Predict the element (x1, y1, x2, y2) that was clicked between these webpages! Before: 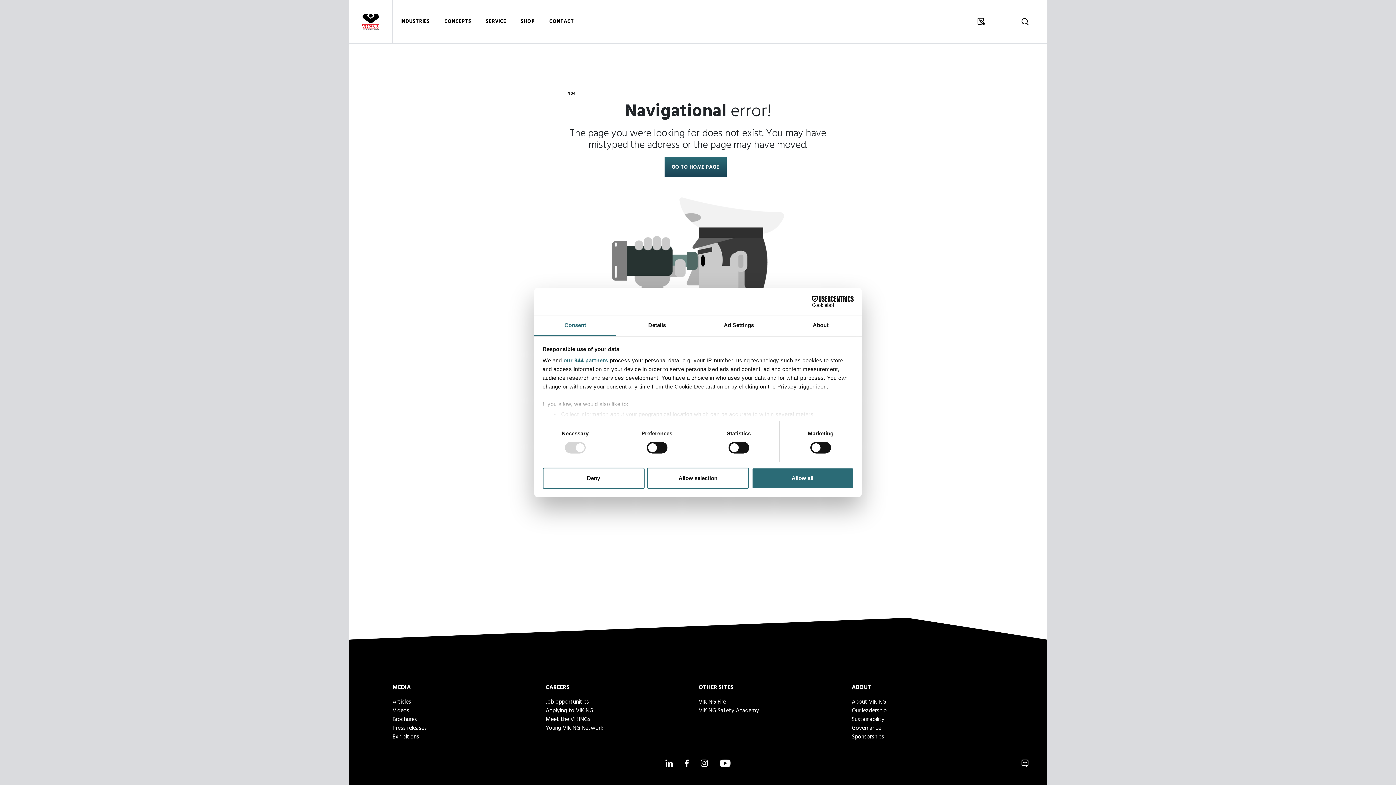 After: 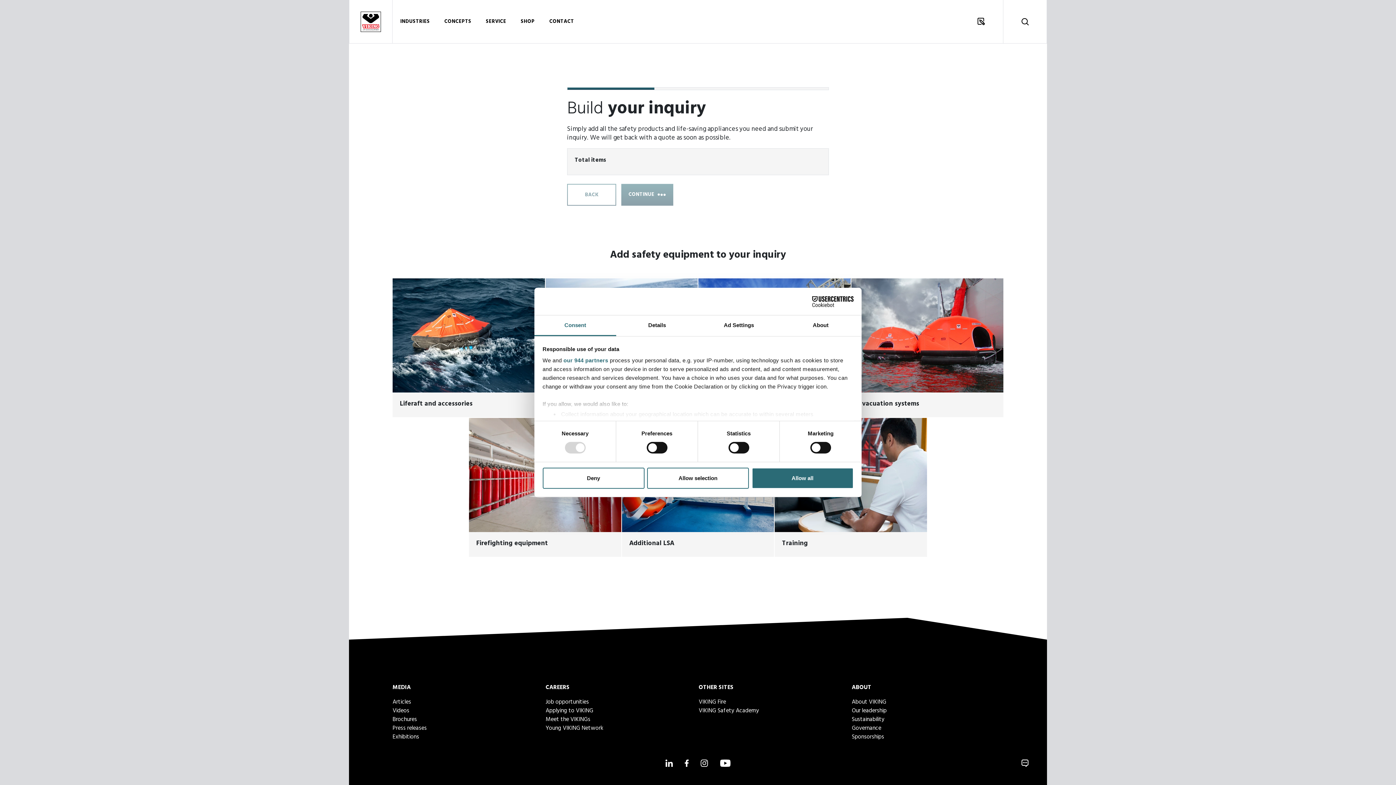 Action: bbox: (960, 0, 1003, 43)